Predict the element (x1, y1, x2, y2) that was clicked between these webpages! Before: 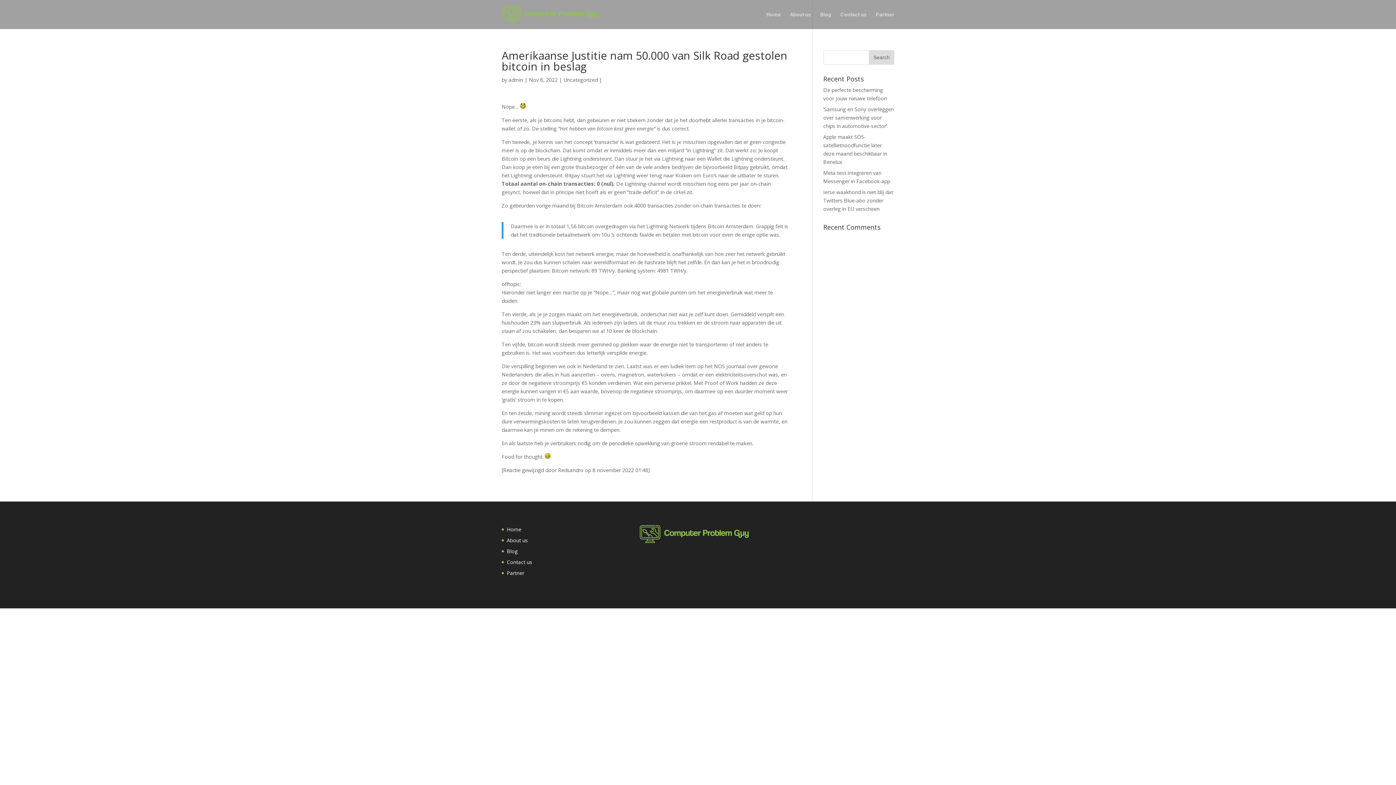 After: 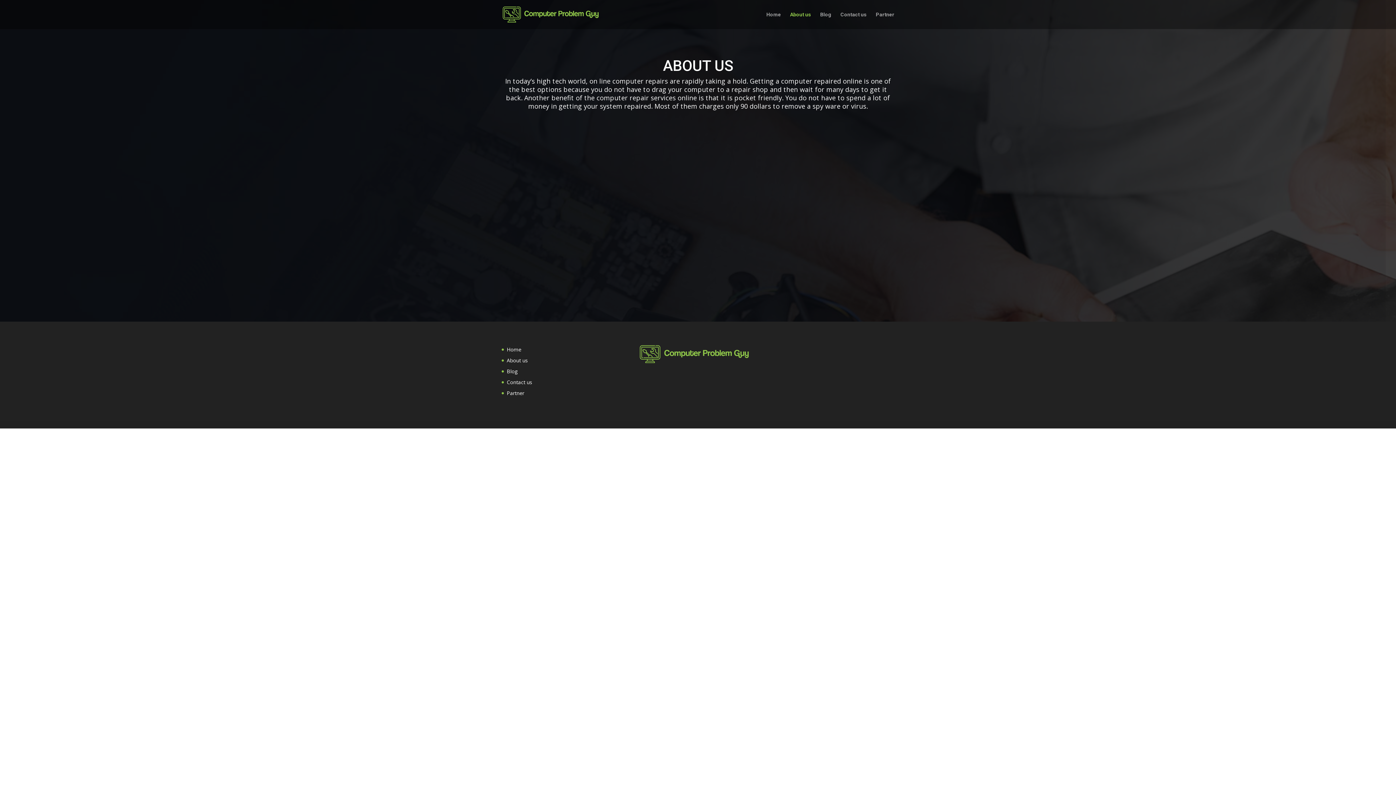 Action: bbox: (790, 12, 811, 29) label: About us